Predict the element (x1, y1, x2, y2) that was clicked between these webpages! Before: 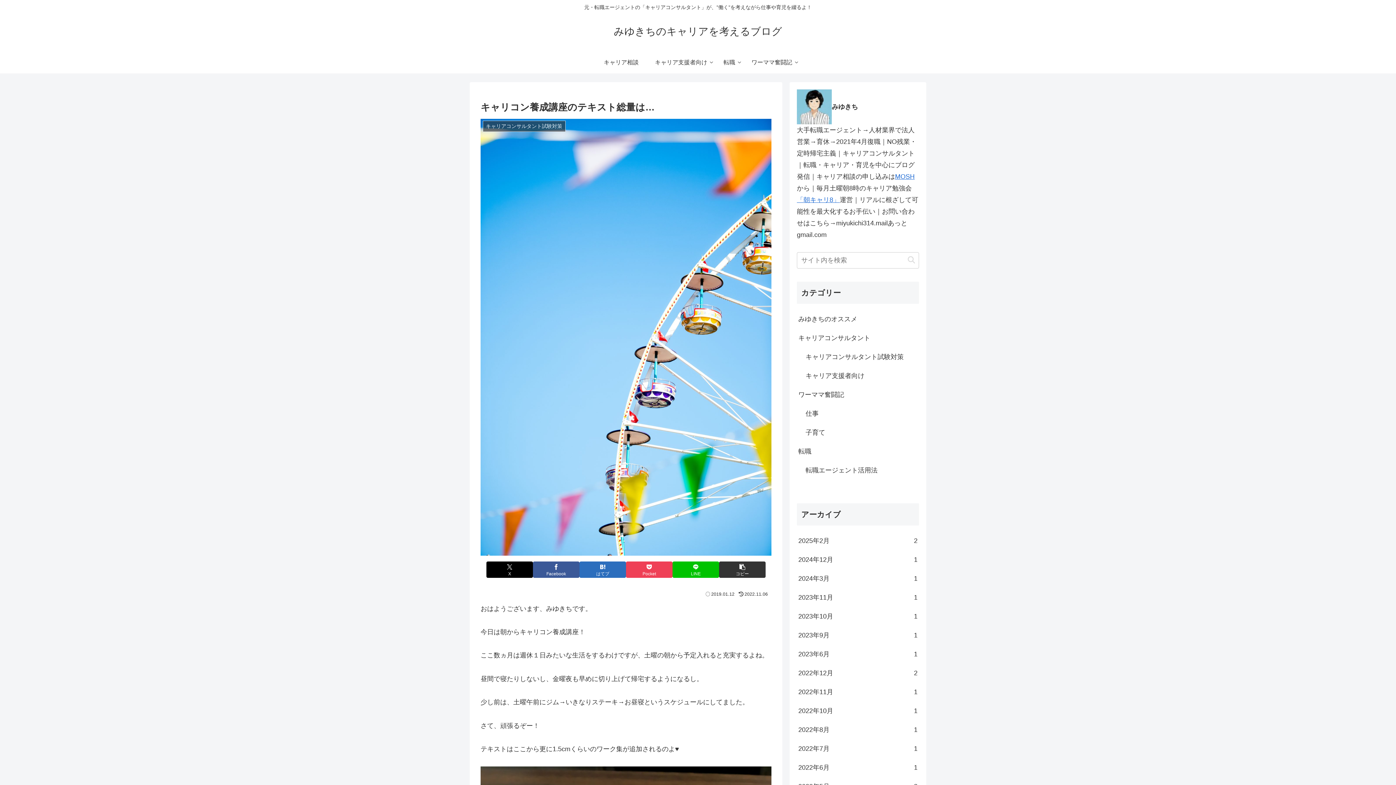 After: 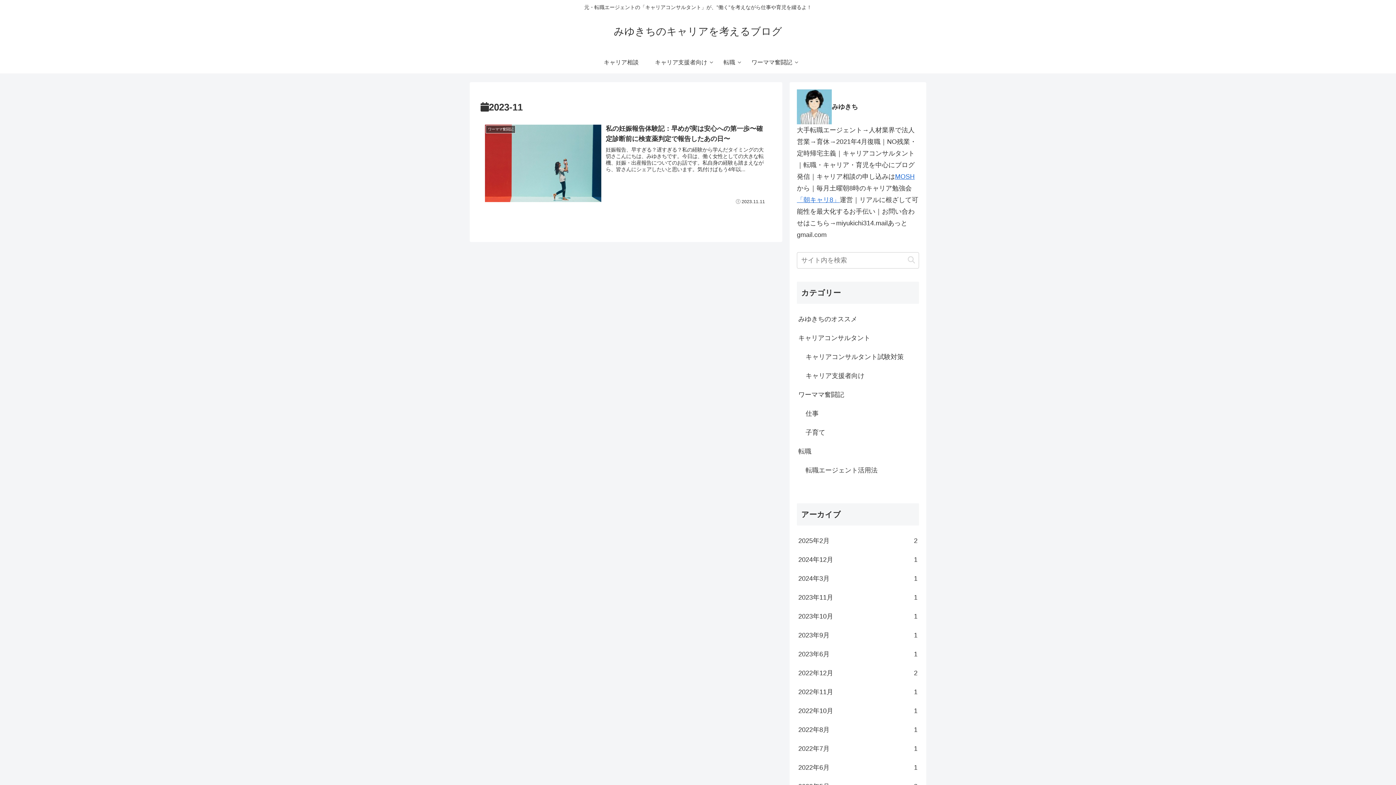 Action: label: 2023年11月
1 bbox: (797, 588, 919, 607)